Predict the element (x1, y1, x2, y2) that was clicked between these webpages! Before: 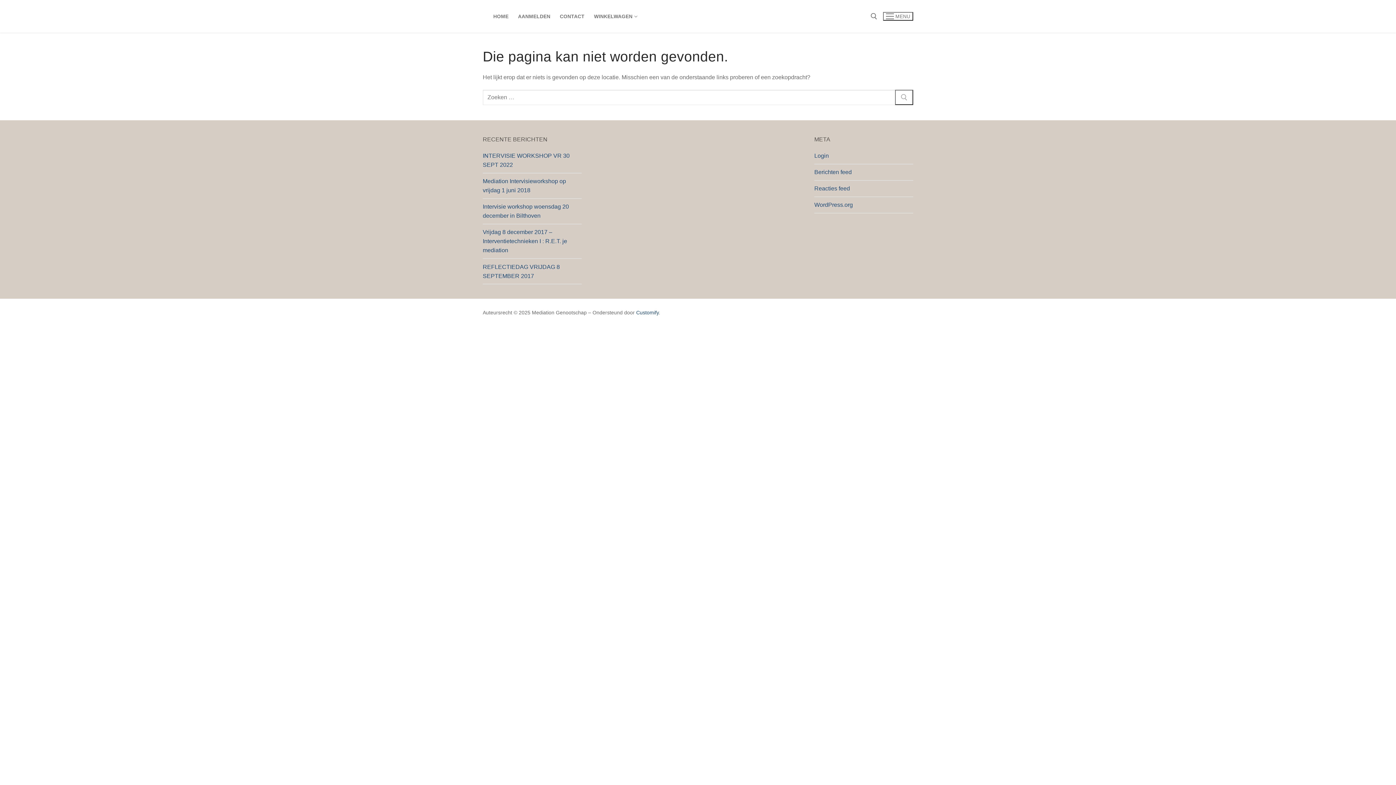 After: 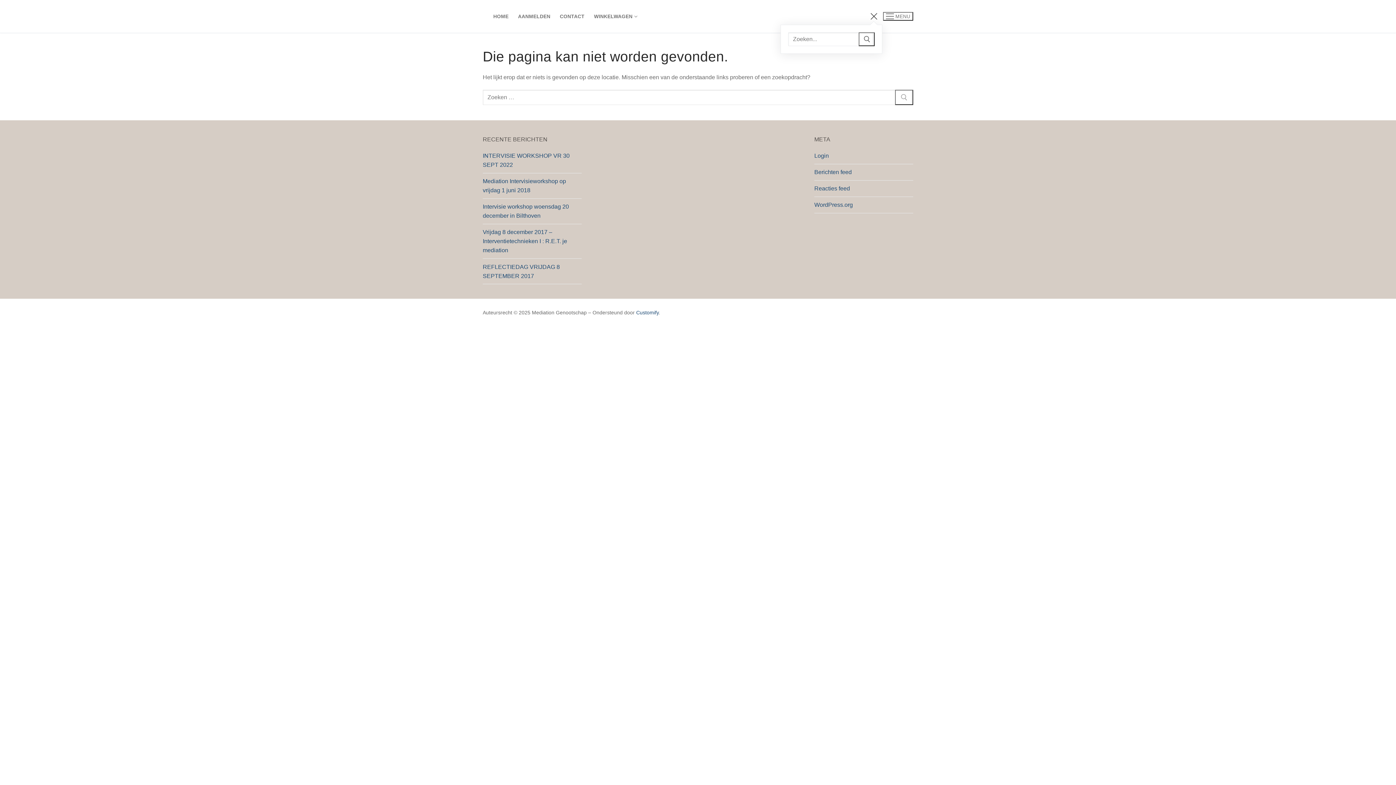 Action: label: open zoekgereedschap bbox: (870, 13, 877, 19)